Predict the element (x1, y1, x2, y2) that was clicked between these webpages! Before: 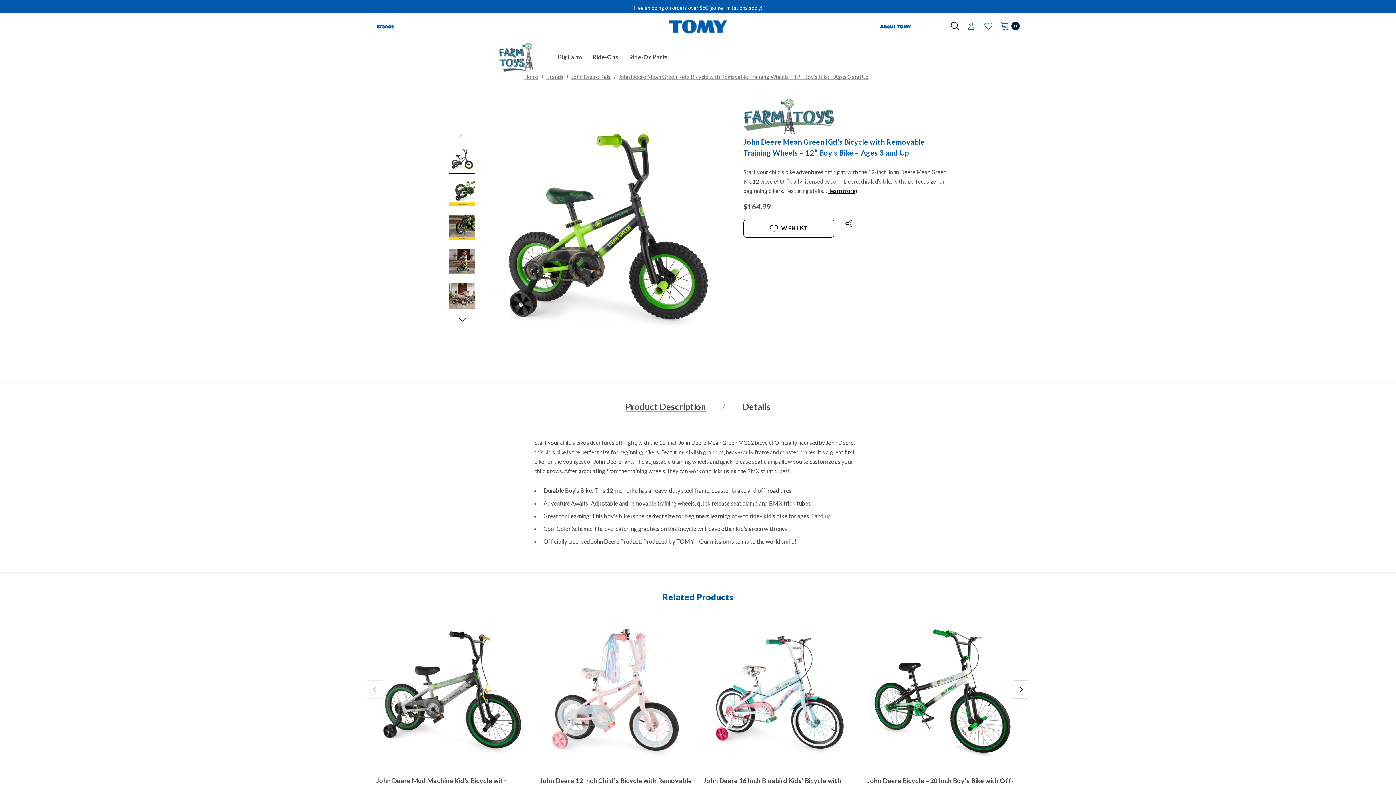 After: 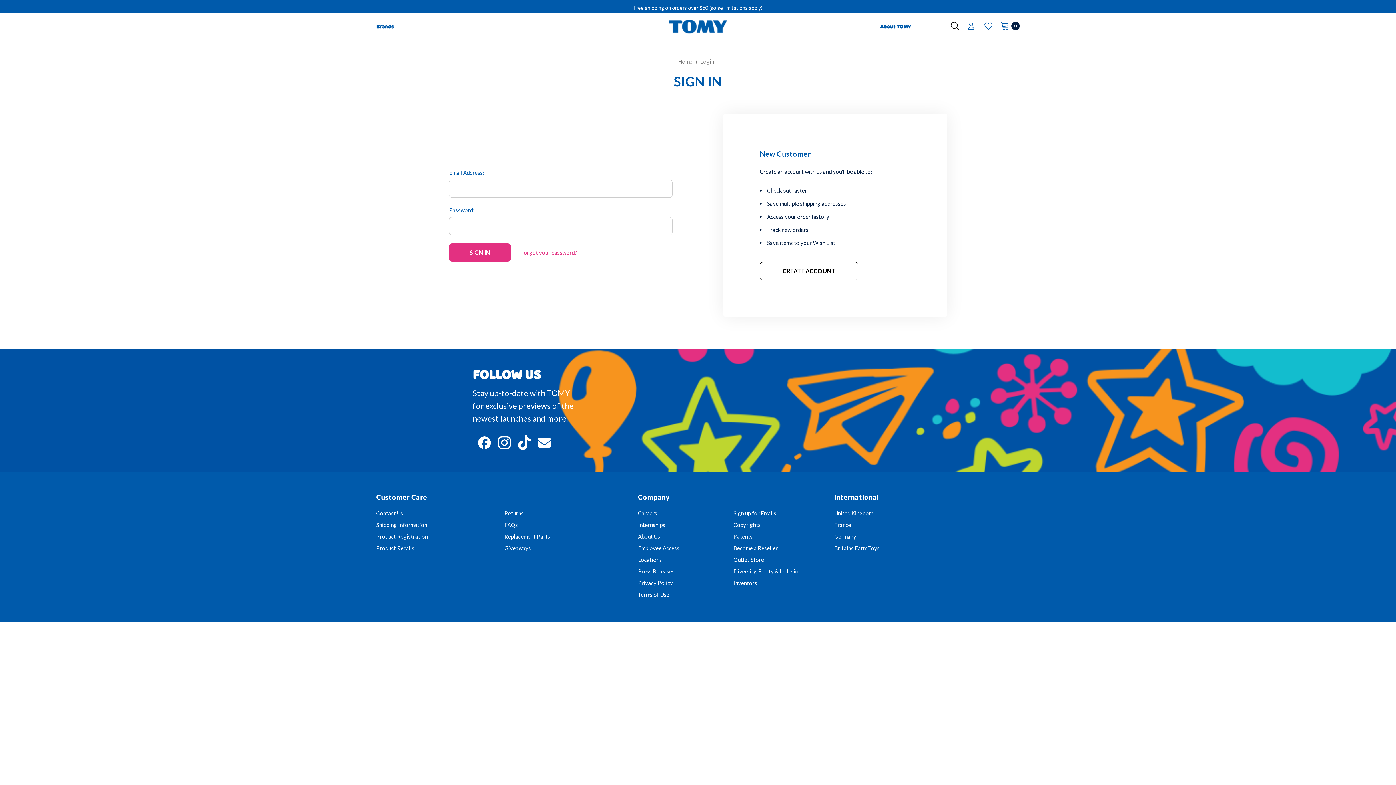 Action: label: Wish Lists bbox: (979, 17, 996, 35)